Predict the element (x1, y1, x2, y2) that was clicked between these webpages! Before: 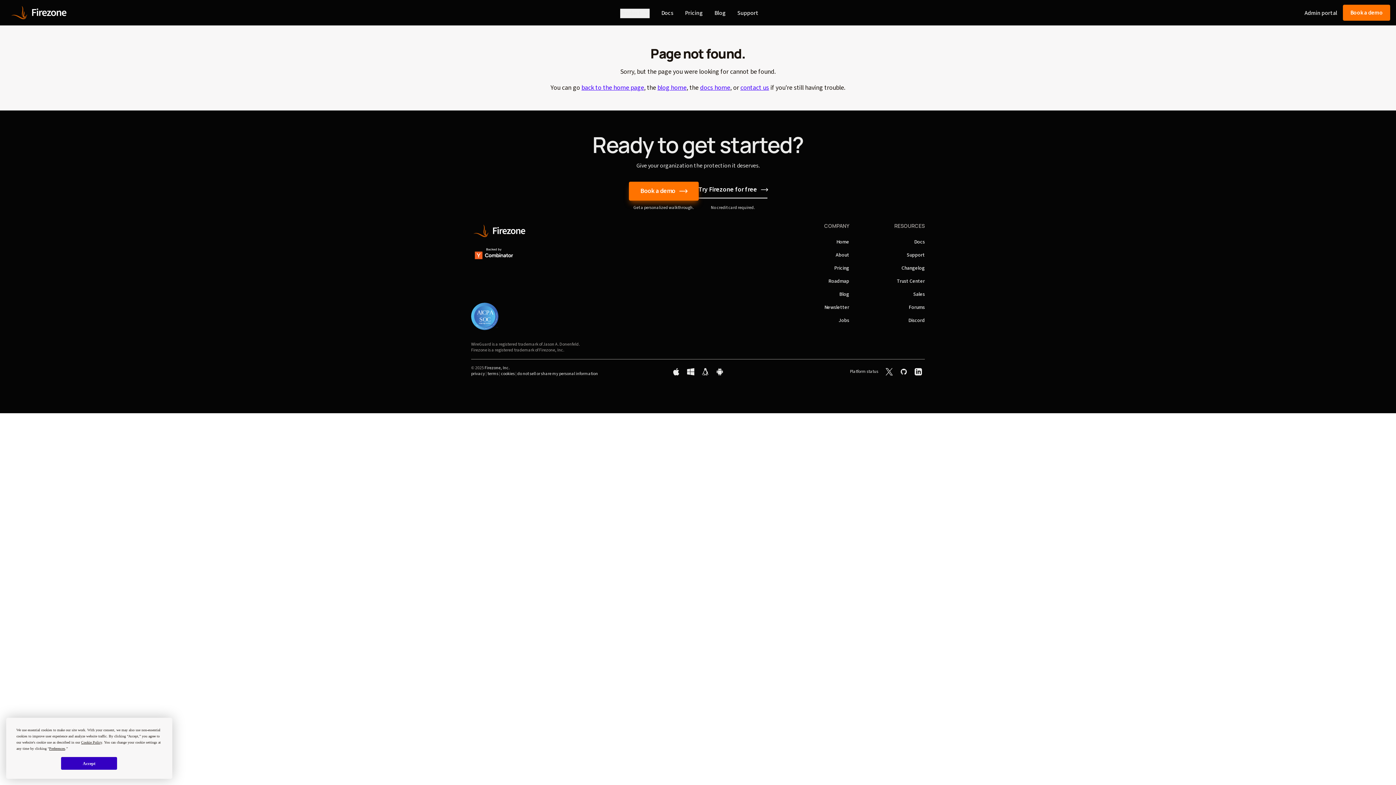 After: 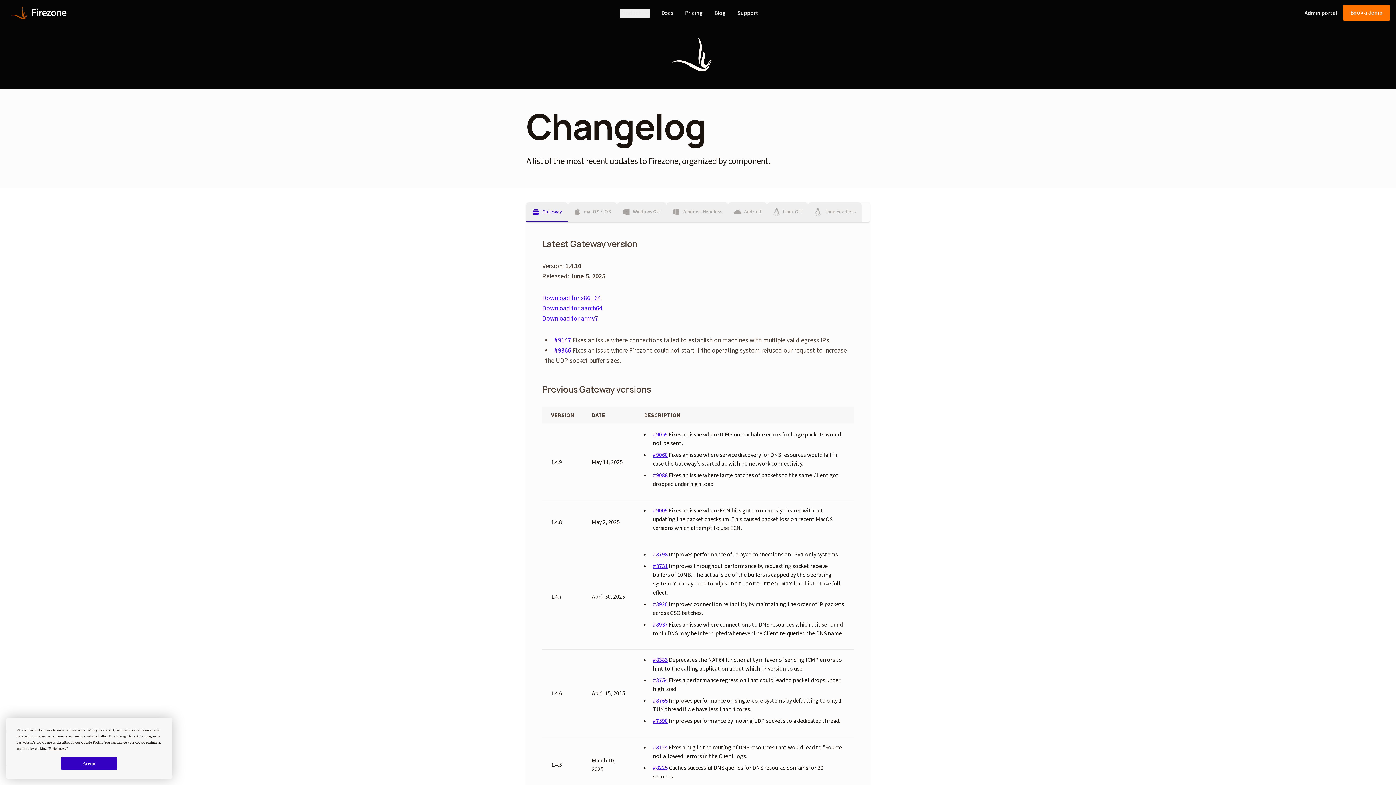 Action: label: Changelog bbox: (901, 264, 925, 272)